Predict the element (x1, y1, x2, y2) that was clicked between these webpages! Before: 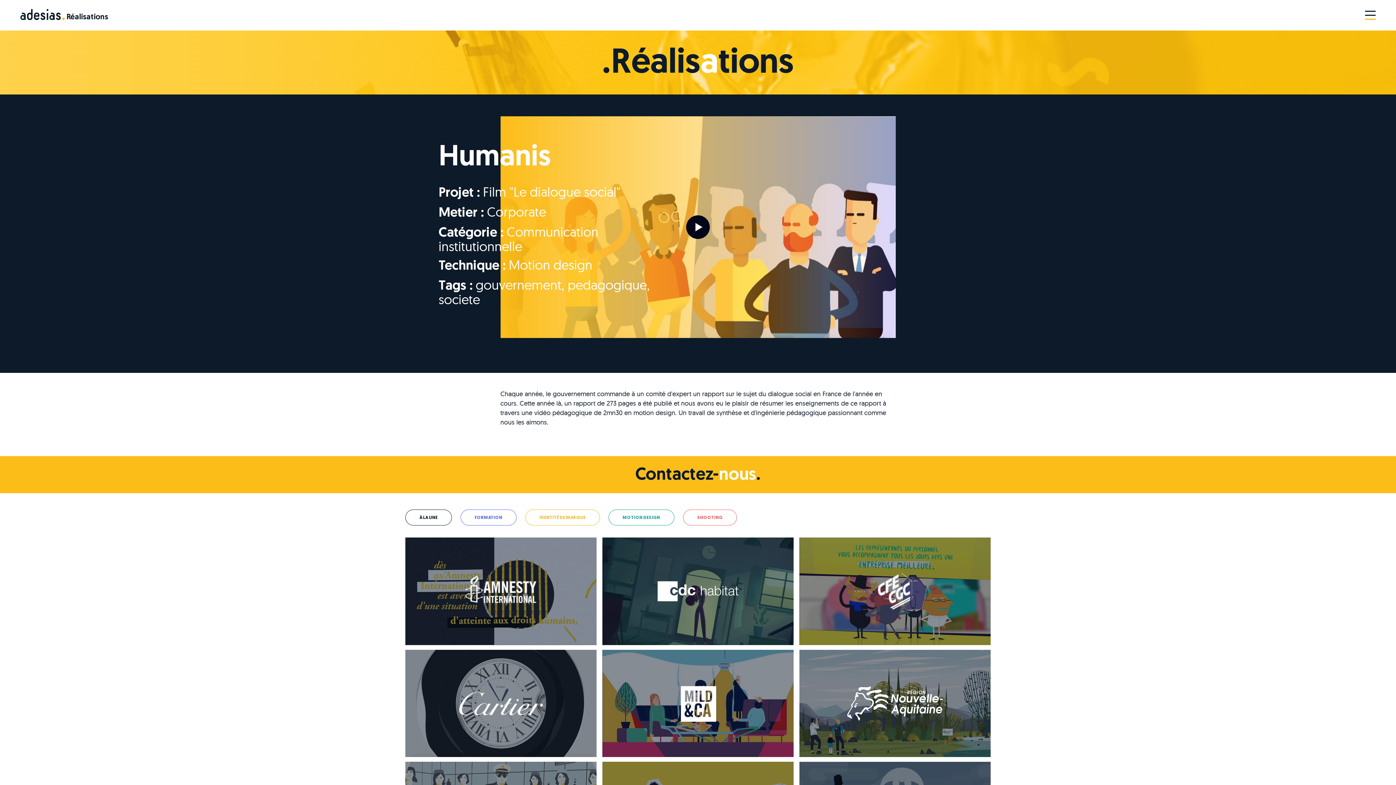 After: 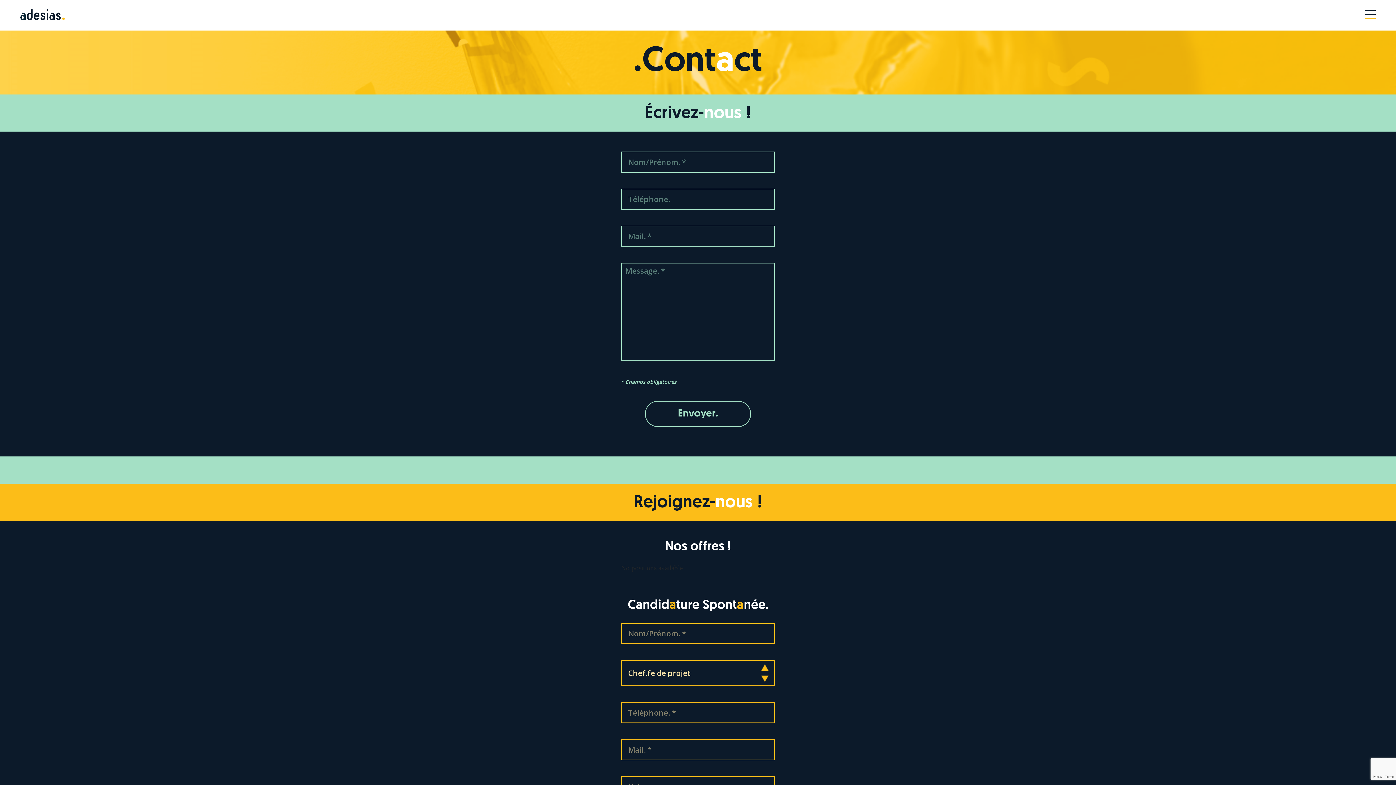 Action: label: Contactez-nous. bbox: (635, 467, 760, 484)